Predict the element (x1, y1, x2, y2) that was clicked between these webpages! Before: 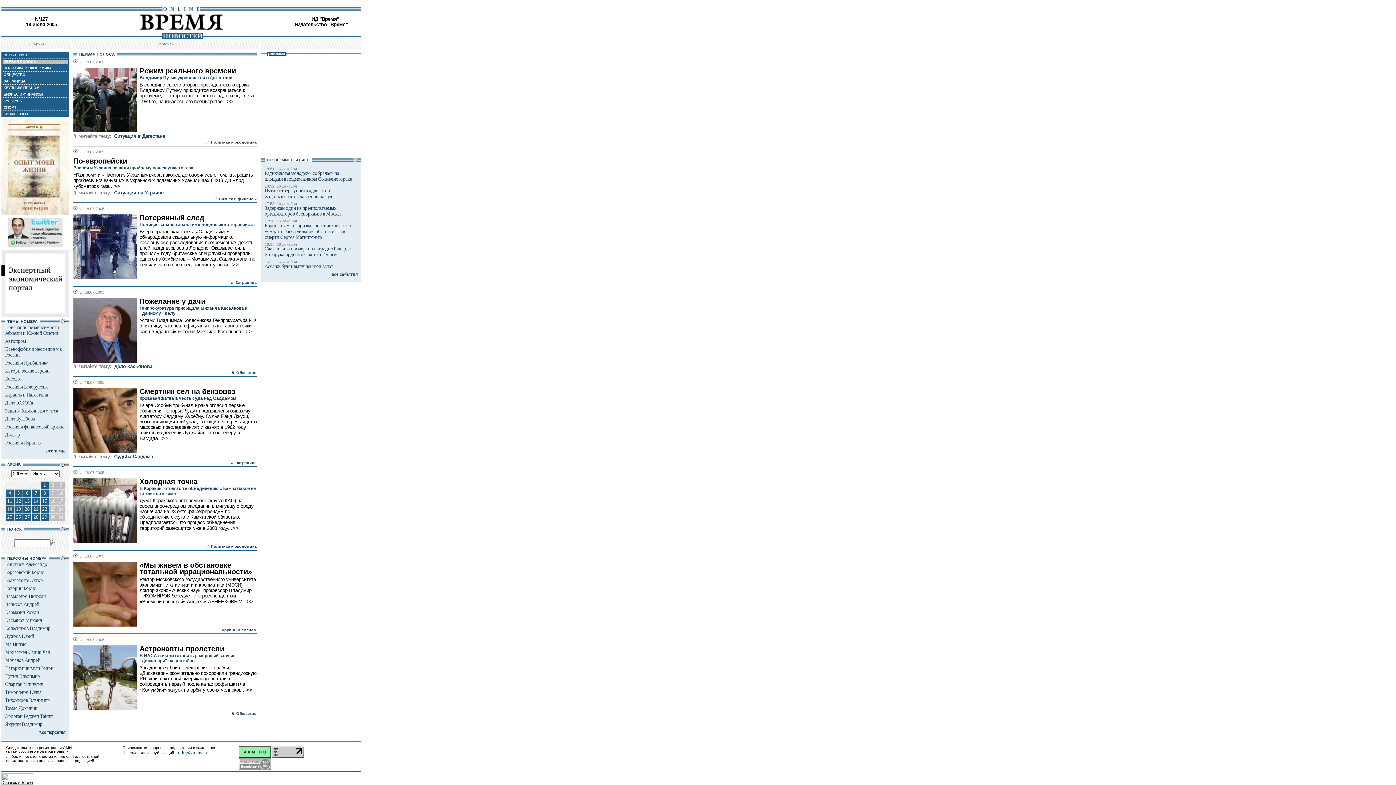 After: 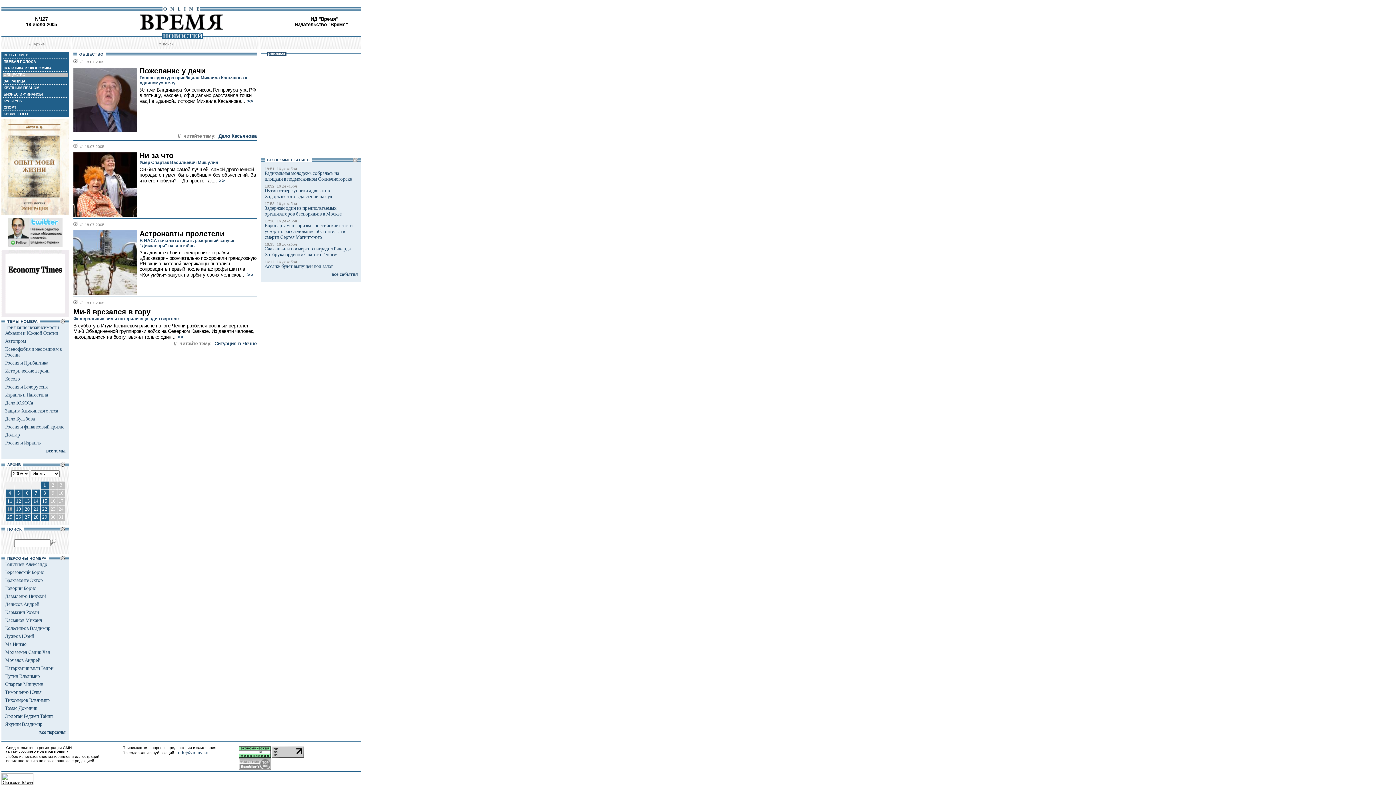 Action: bbox: (236, 369, 256, 374) label: Общество